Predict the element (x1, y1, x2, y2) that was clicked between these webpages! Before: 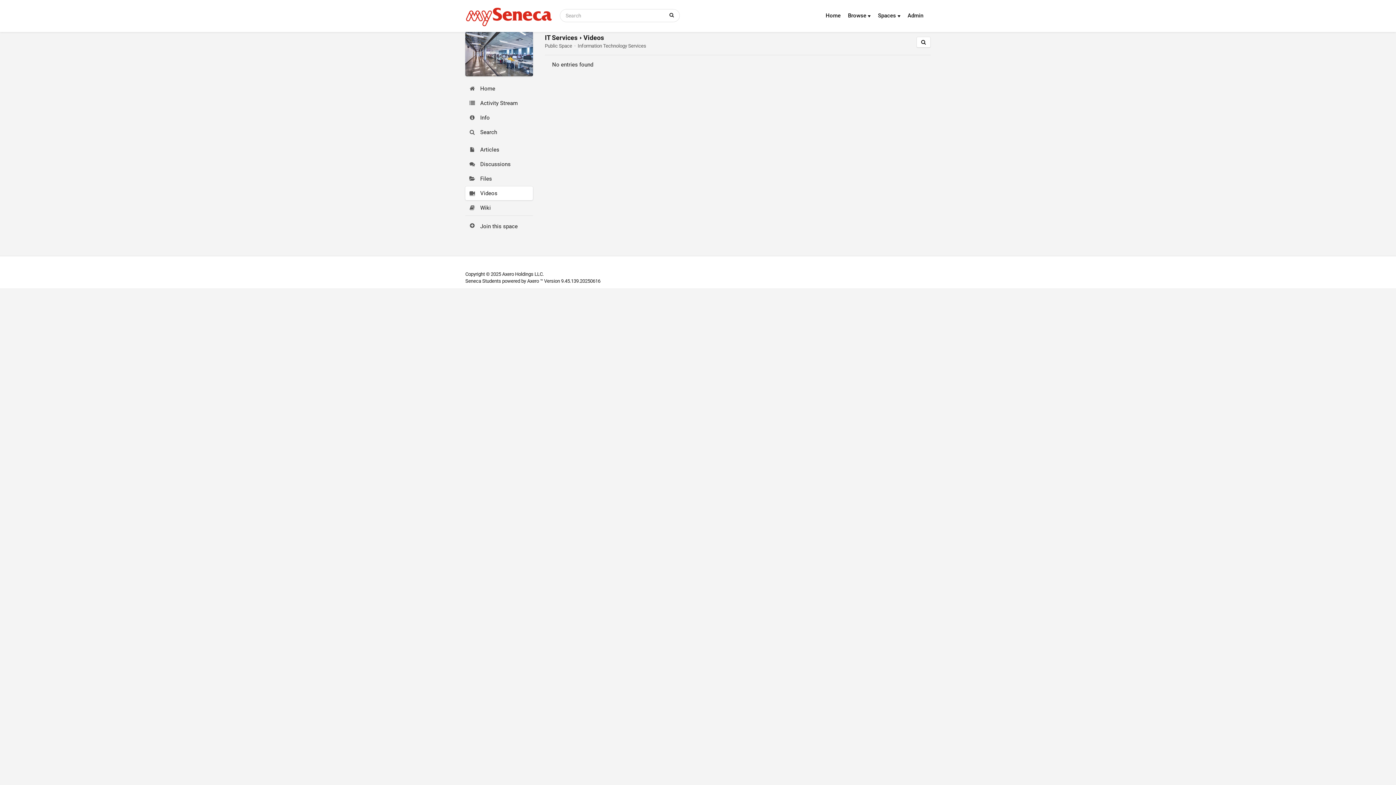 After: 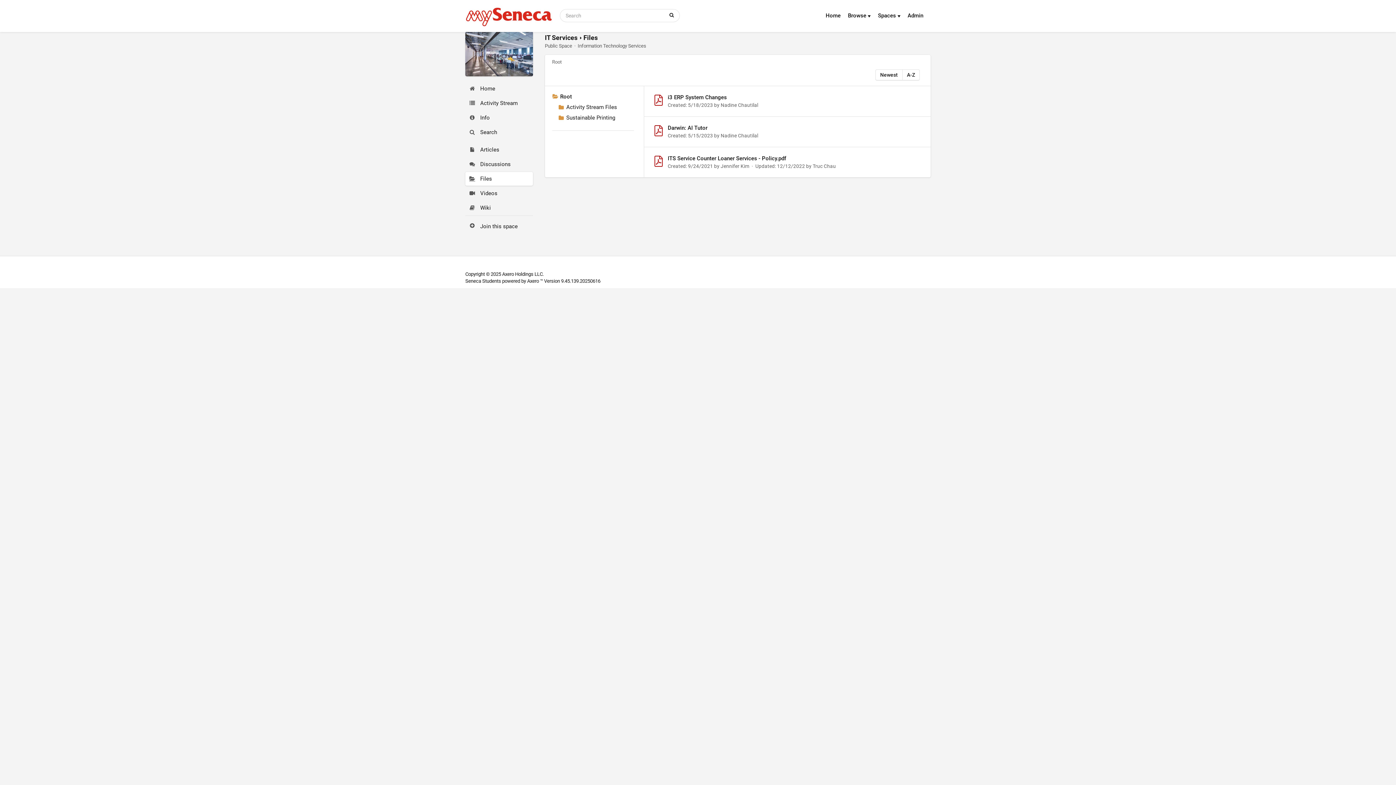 Action: label: Files bbox: (469, 175, 532, 182)